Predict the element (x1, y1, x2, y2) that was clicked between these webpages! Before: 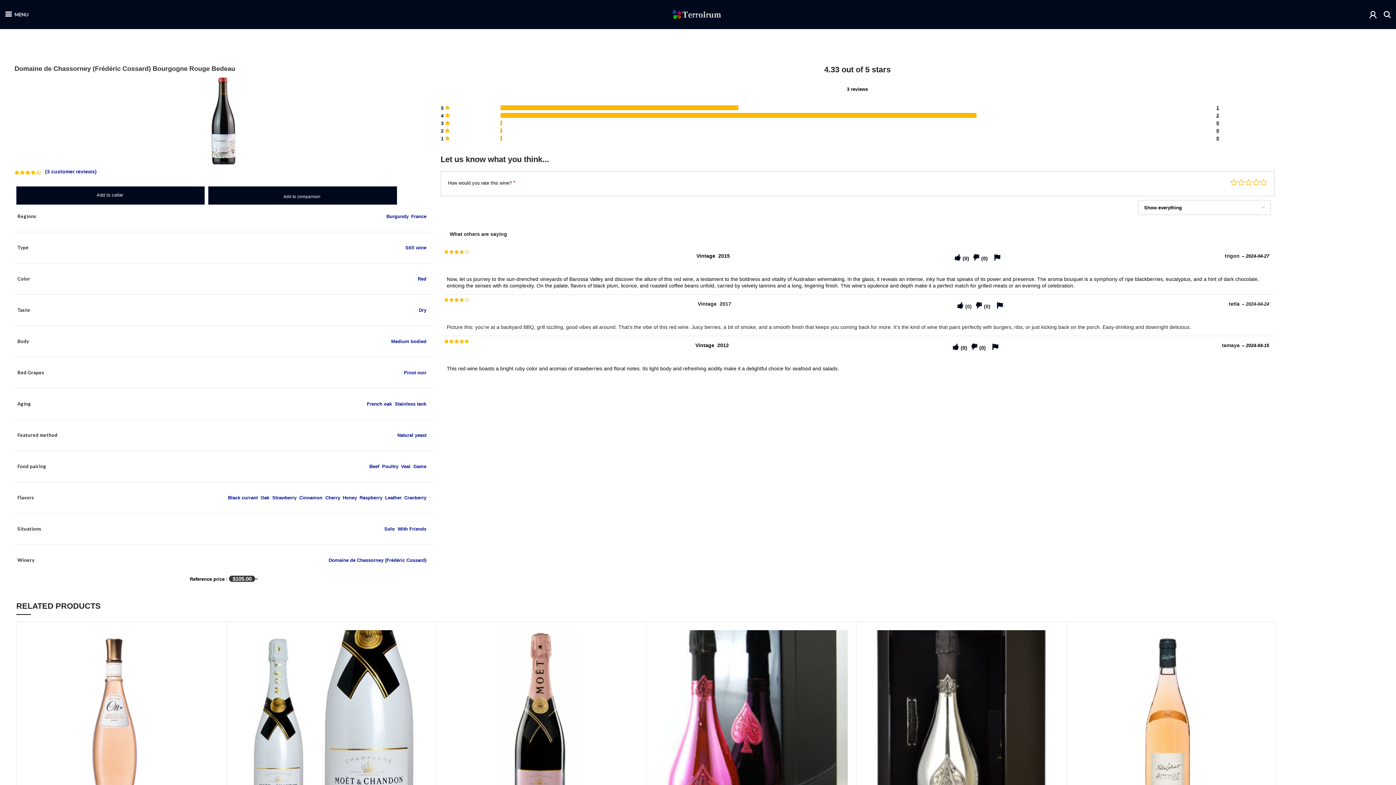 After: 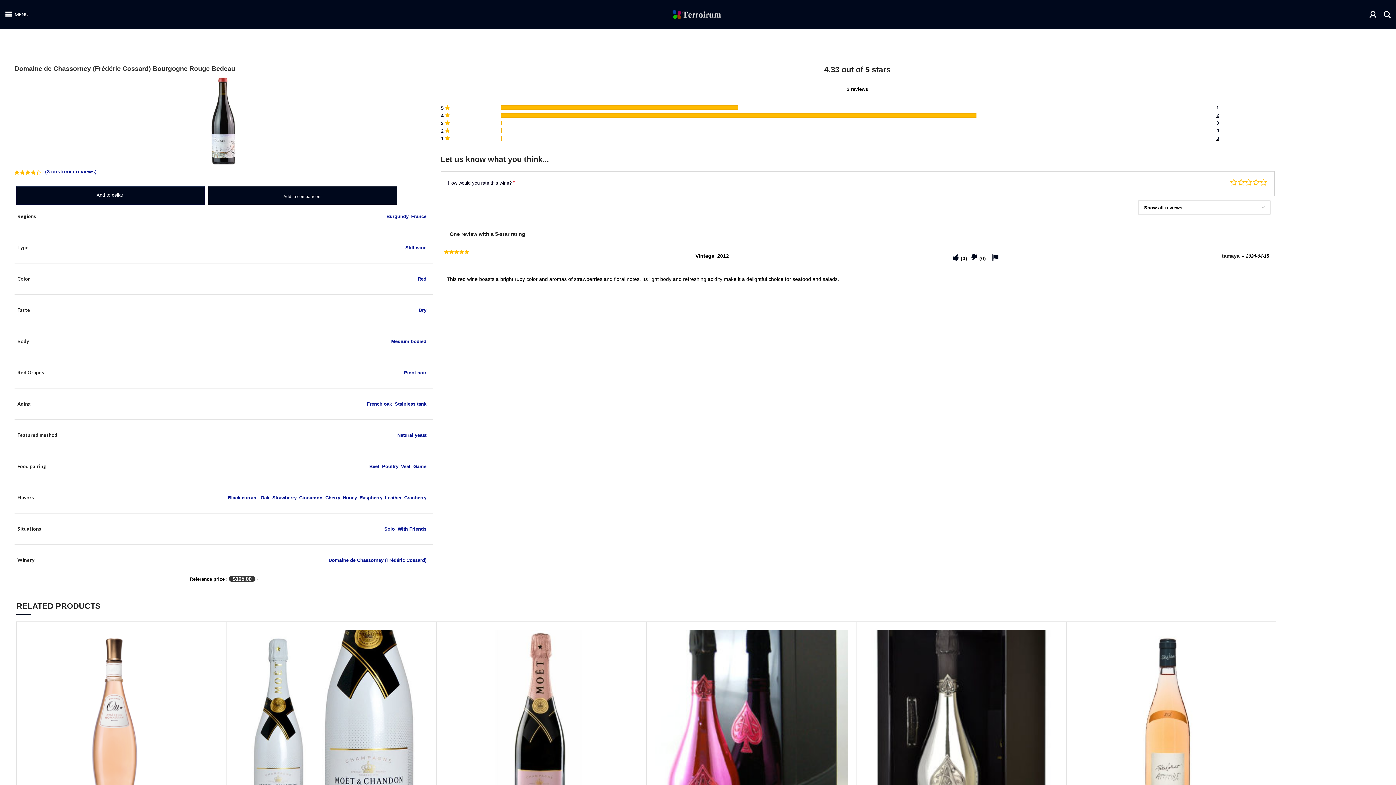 Action: bbox: (441, 105, 449, 110) label: 5 